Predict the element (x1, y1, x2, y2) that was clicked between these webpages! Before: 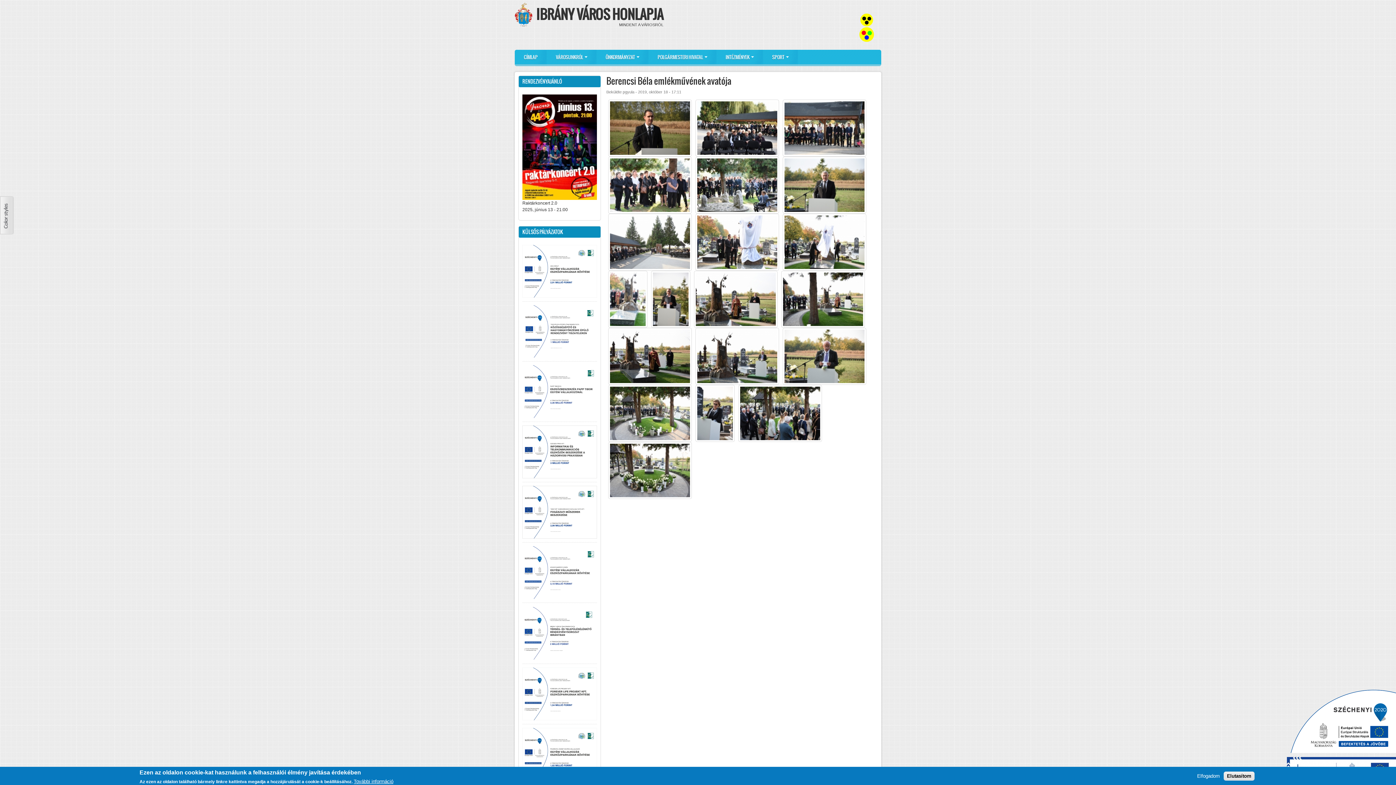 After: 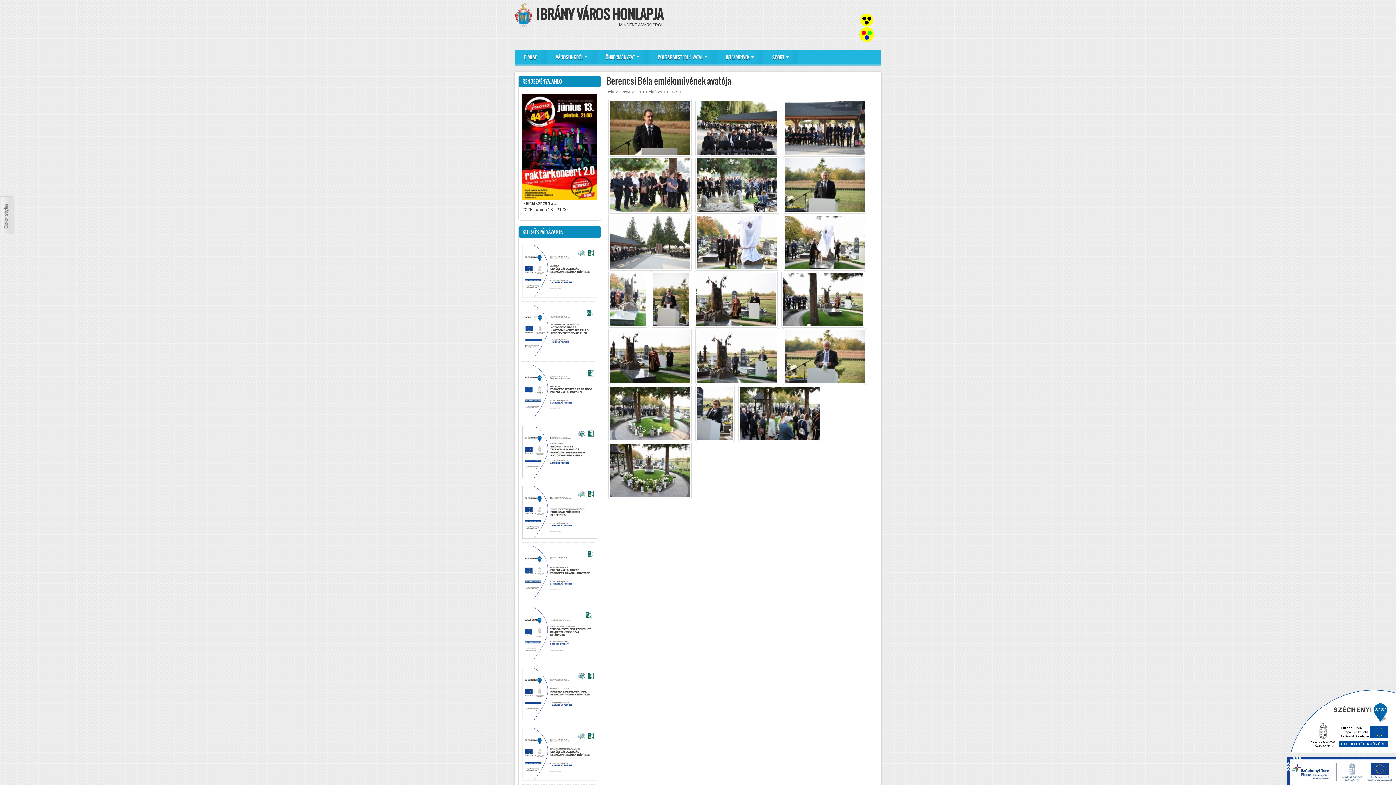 Action: label: Elutasítom bbox: (1224, 772, 1254, 781)